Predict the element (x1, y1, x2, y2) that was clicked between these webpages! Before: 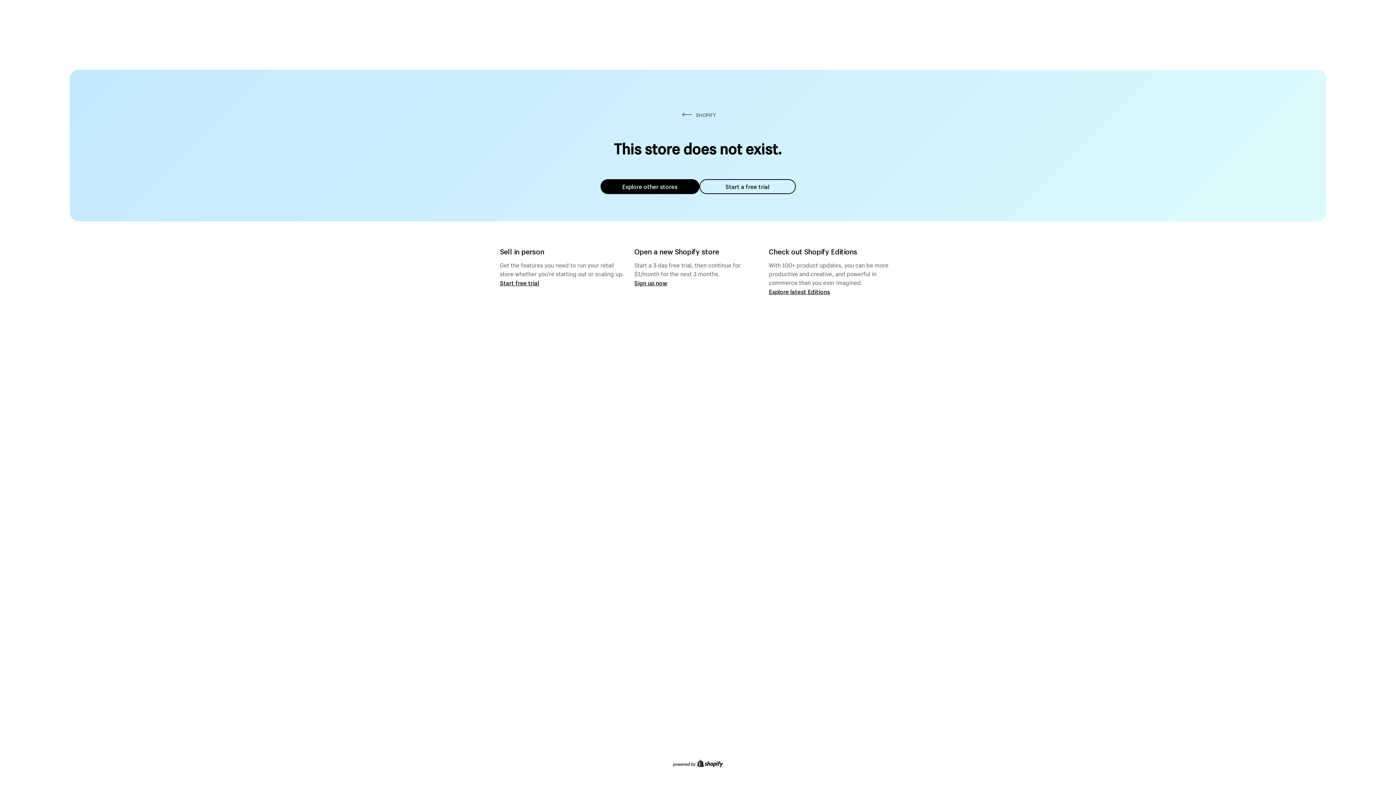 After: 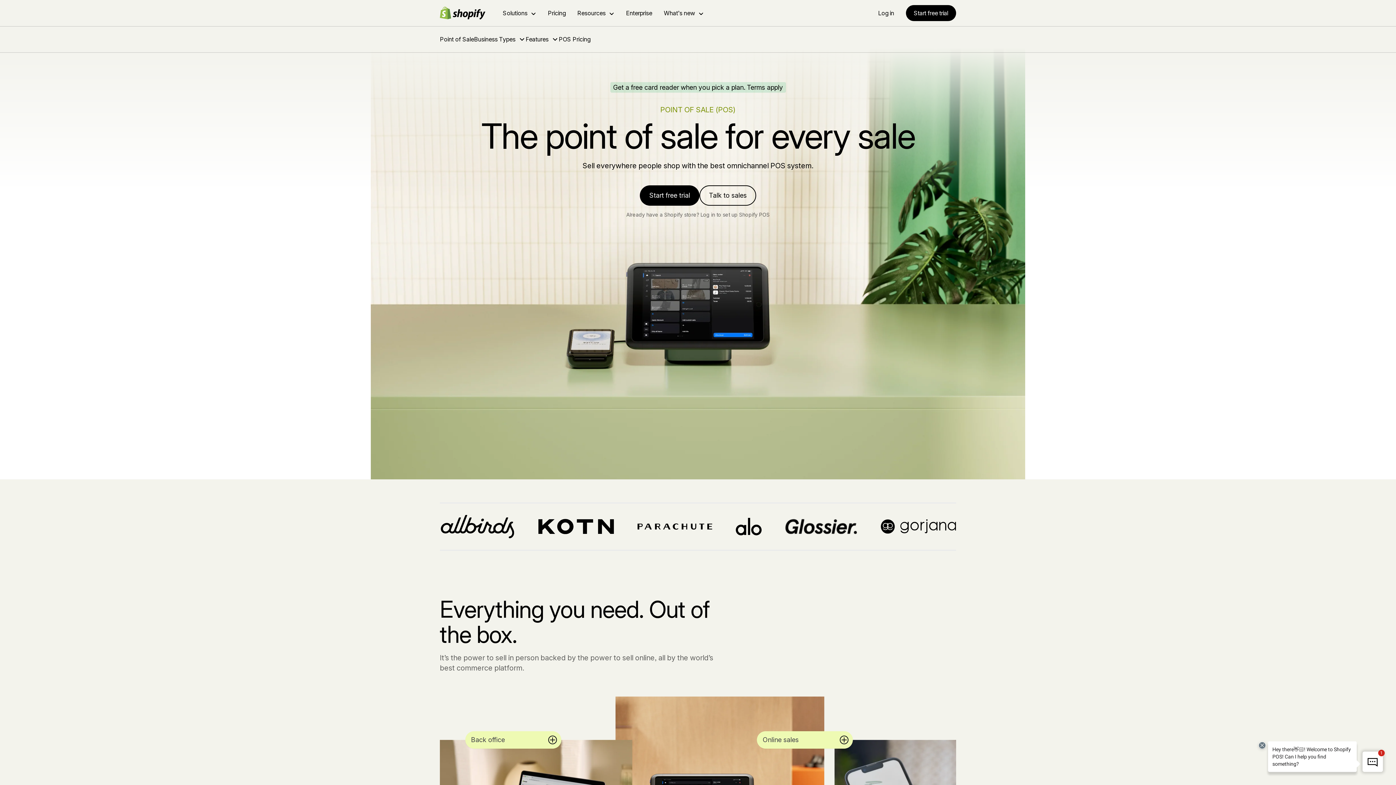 Action: bbox: (500, 279, 539, 286) label: Start free trial